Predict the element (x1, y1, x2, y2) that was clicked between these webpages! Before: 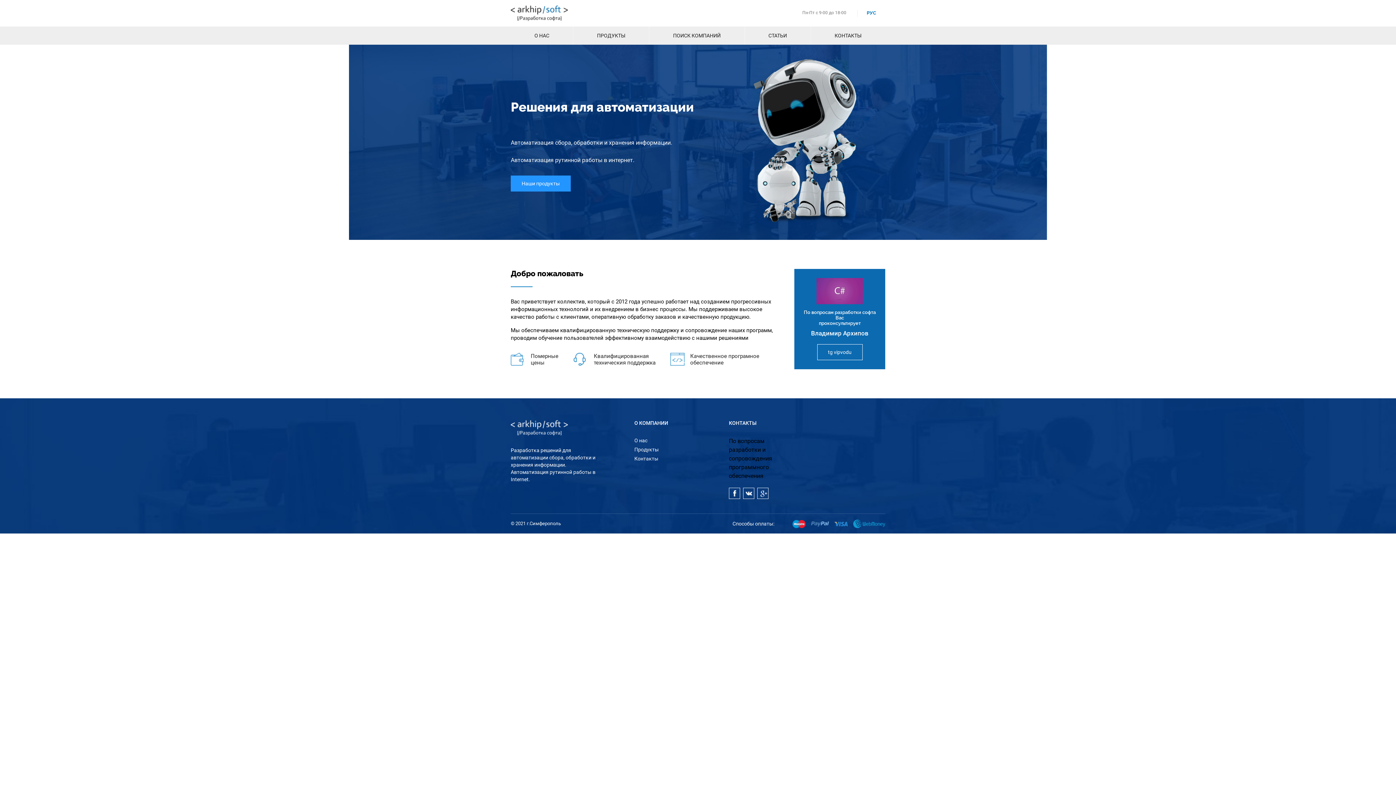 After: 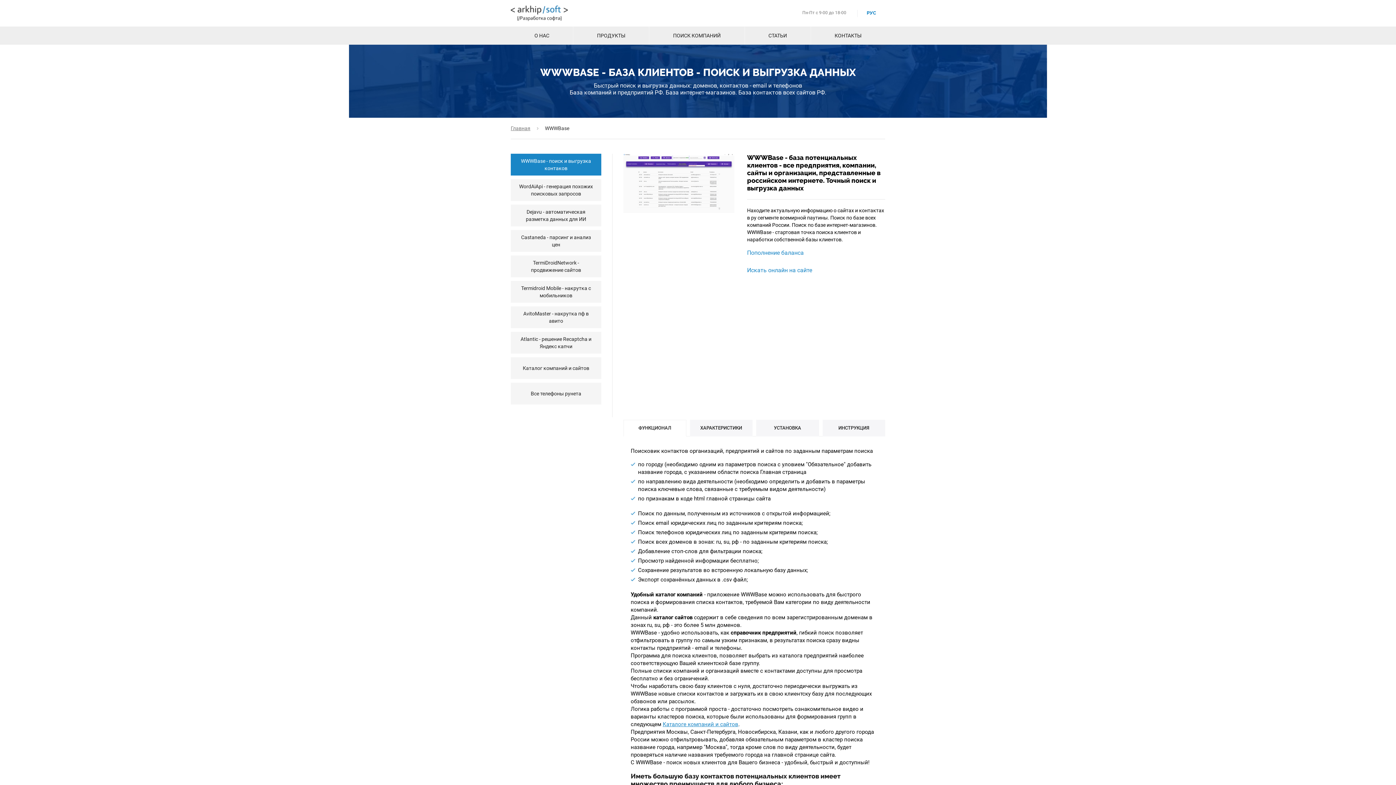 Action: bbox: (634, 446, 658, 452) label: Продукты